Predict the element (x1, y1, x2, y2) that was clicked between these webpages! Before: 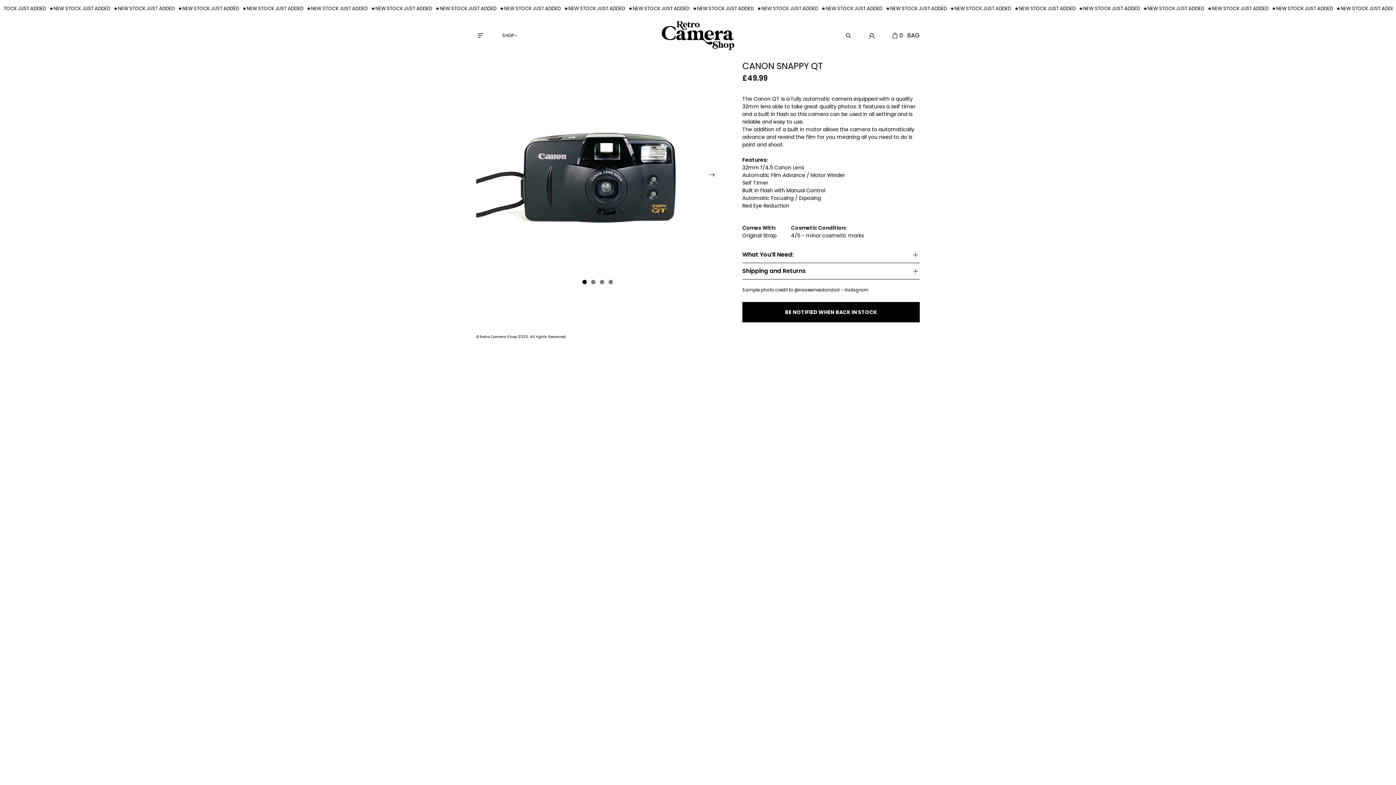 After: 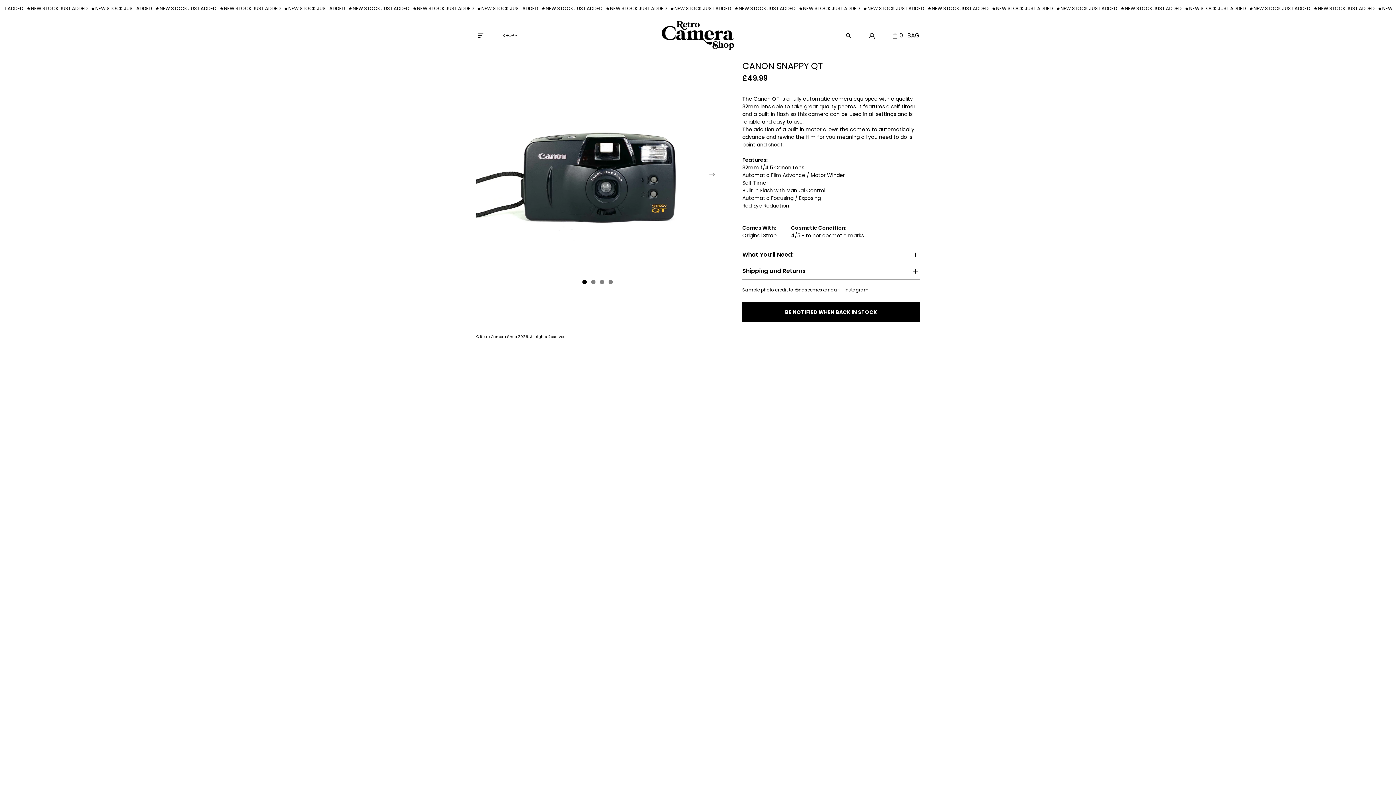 Action: bbox: (476, 301, 650, 321) label: @retrocamerashop